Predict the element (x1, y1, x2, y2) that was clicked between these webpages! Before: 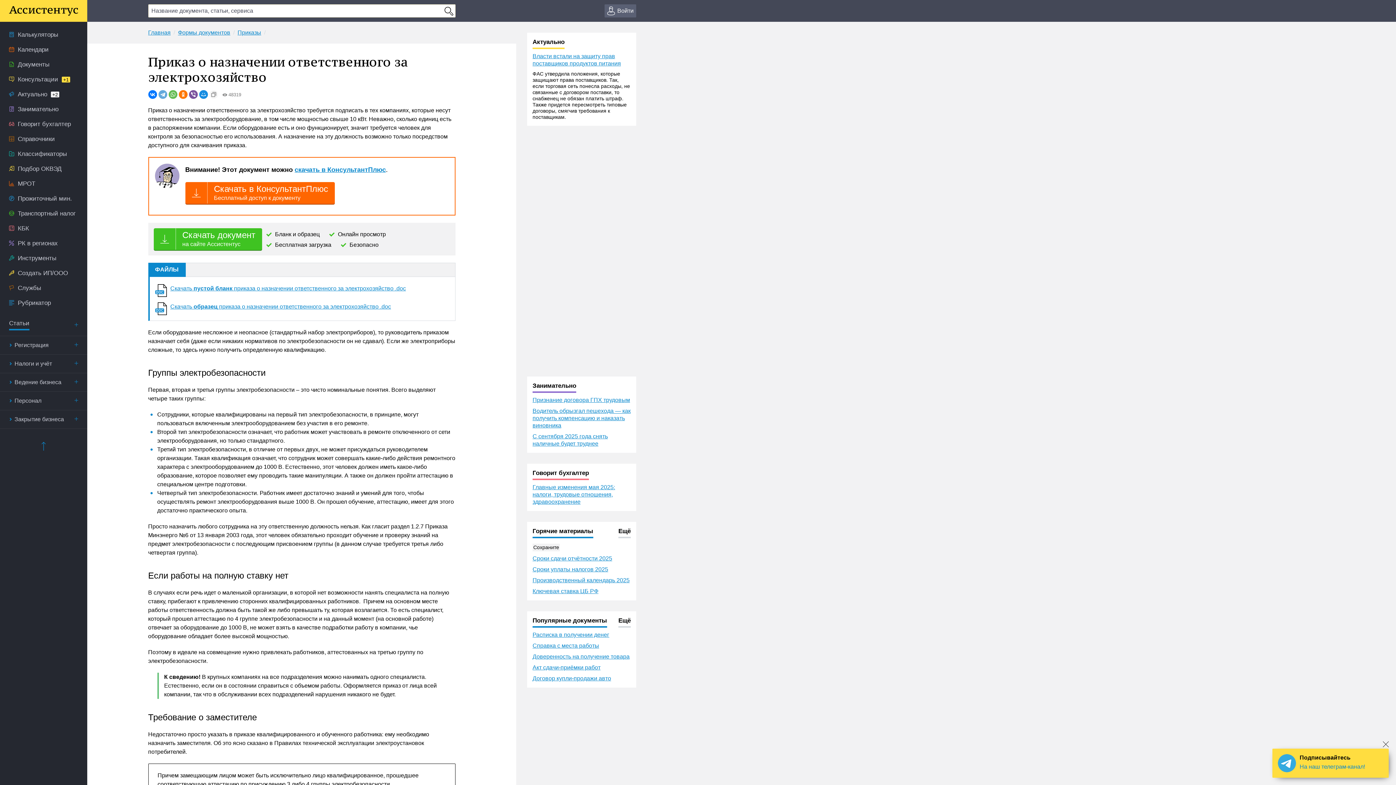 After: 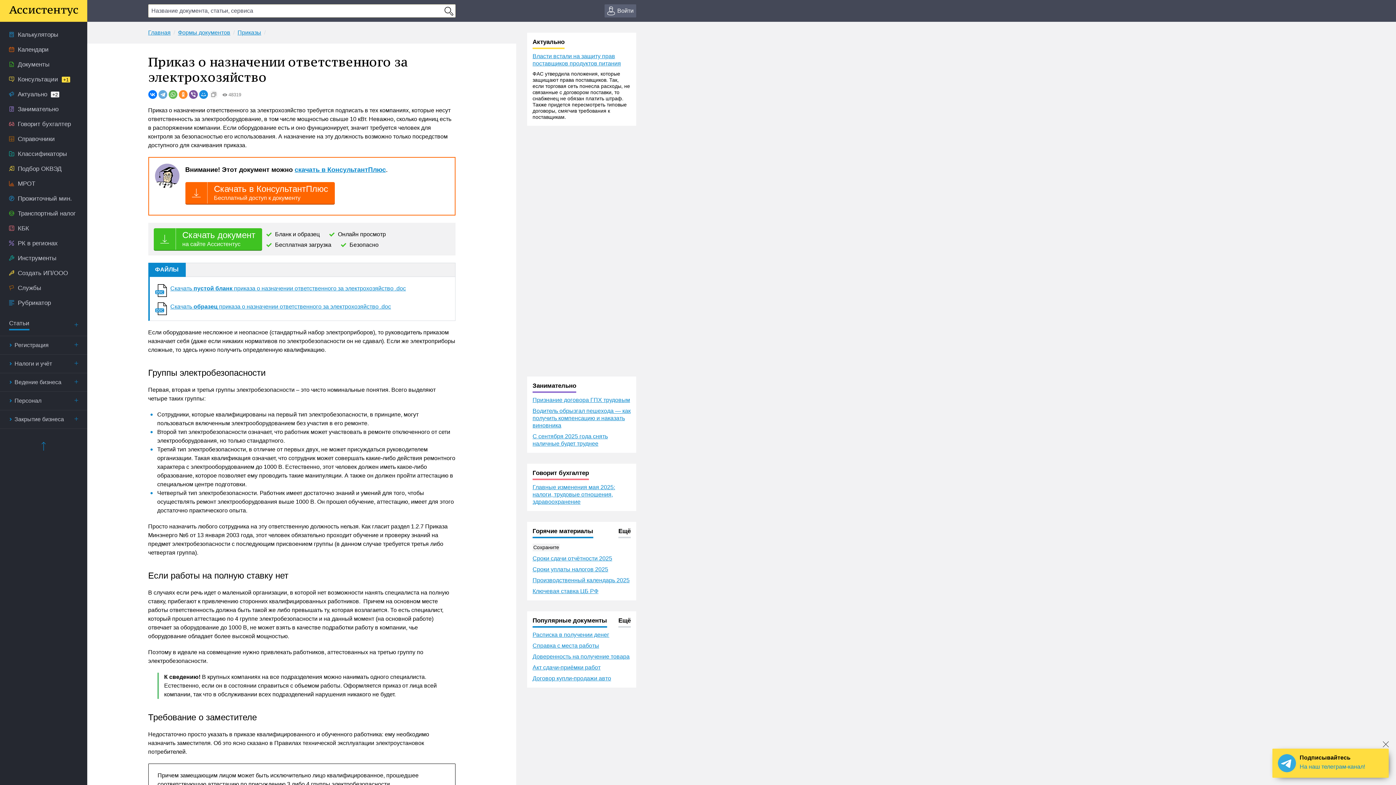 Action: bbox: (178, 90, 187, 98)